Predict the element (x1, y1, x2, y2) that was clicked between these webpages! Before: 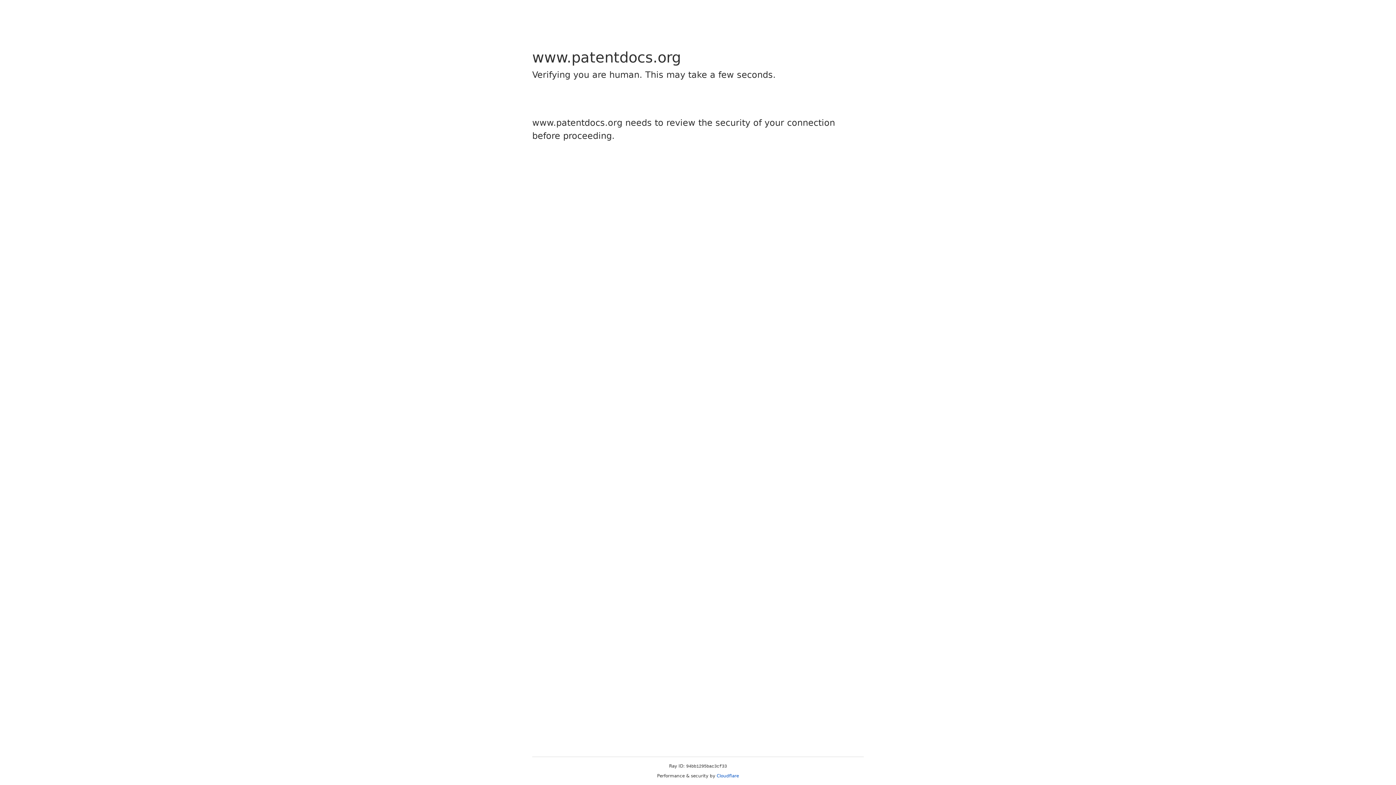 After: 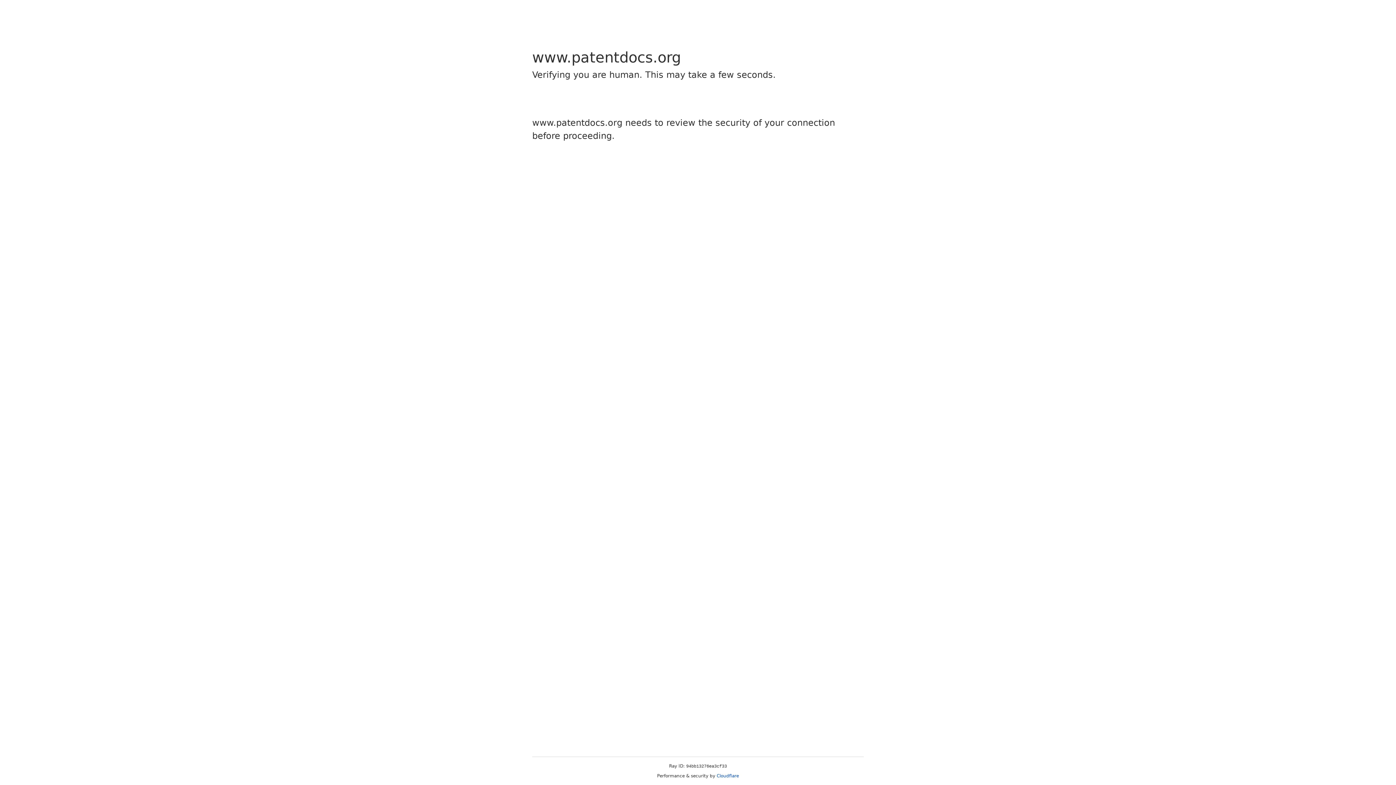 Action: label: Cloudflare bbox: (716, 773, 739, 778)